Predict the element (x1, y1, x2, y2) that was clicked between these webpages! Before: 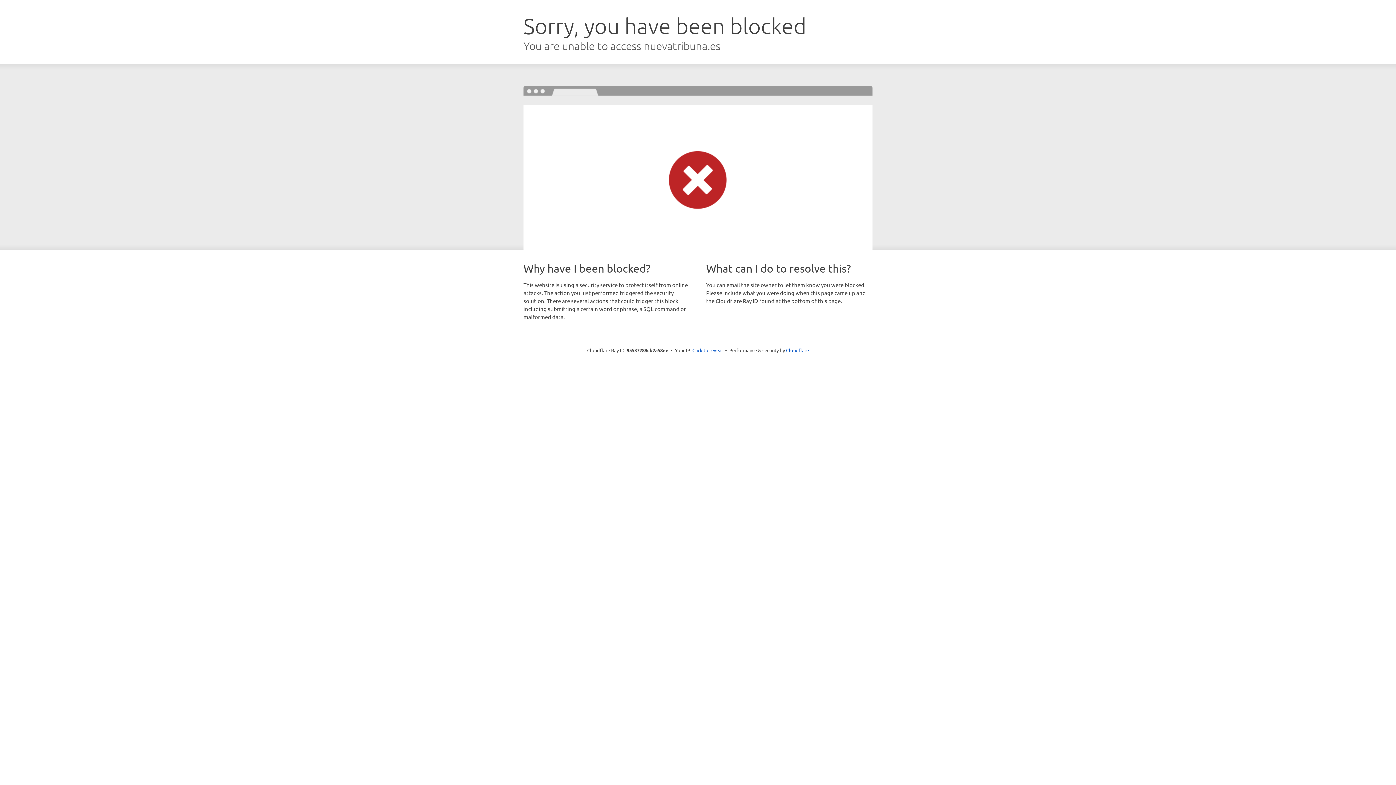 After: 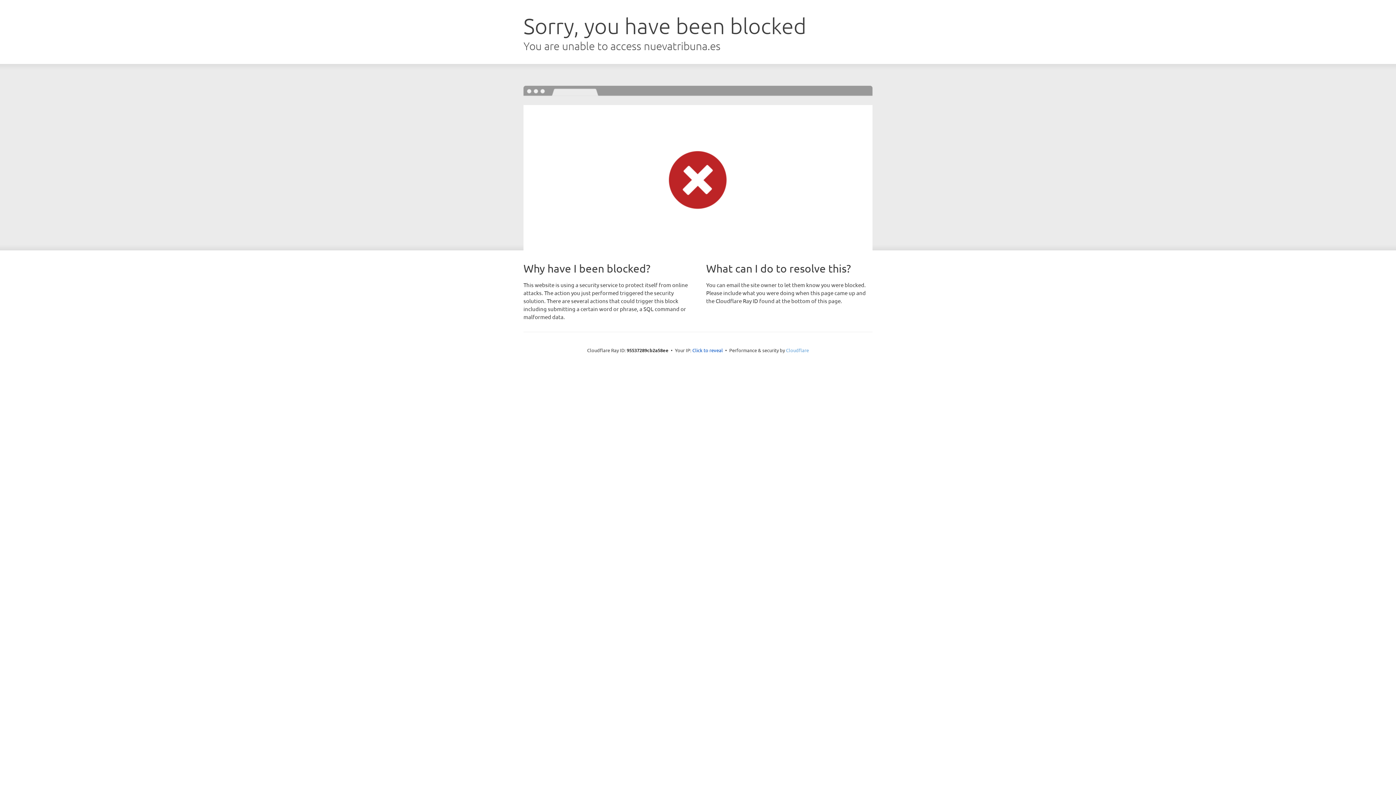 Action: bbox: (786, 347, 809, 353) label: Cloudflare